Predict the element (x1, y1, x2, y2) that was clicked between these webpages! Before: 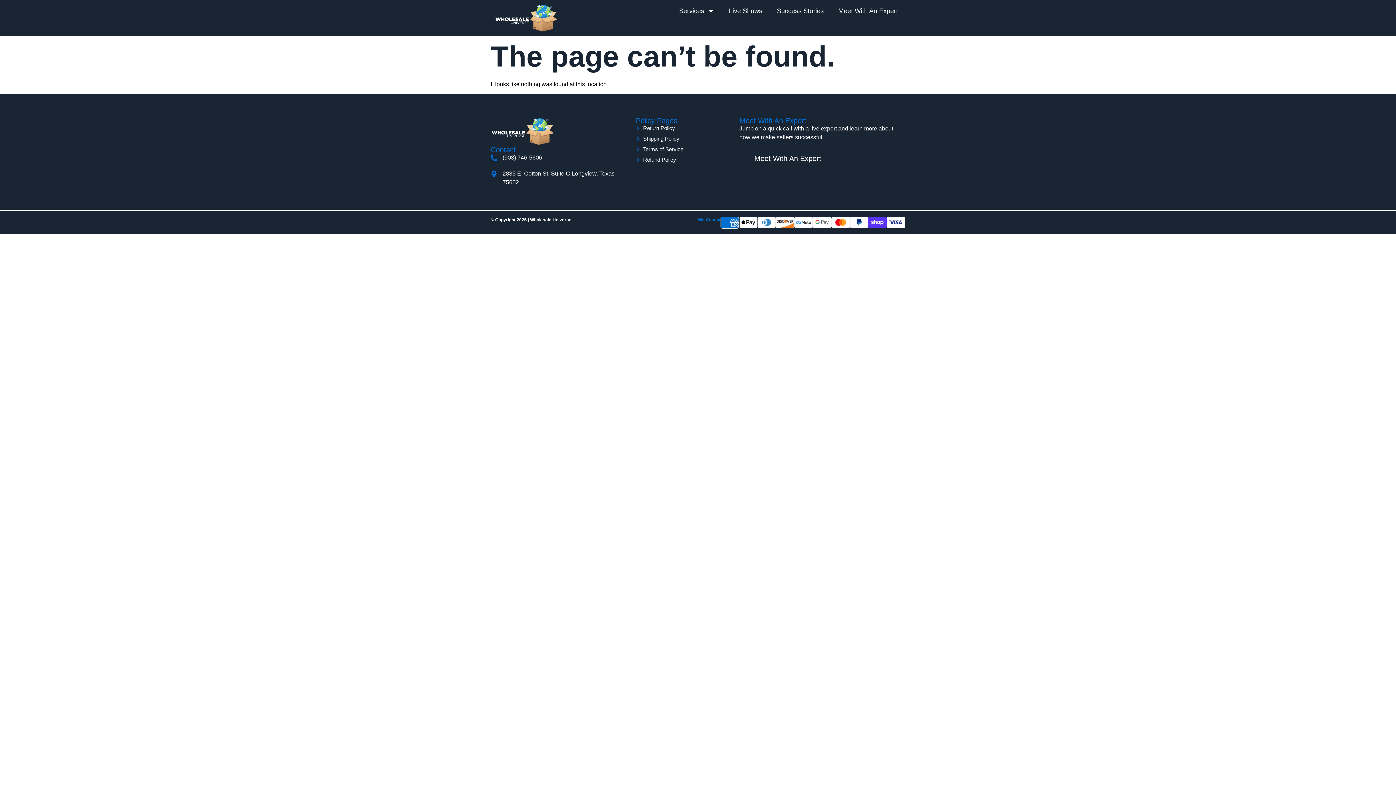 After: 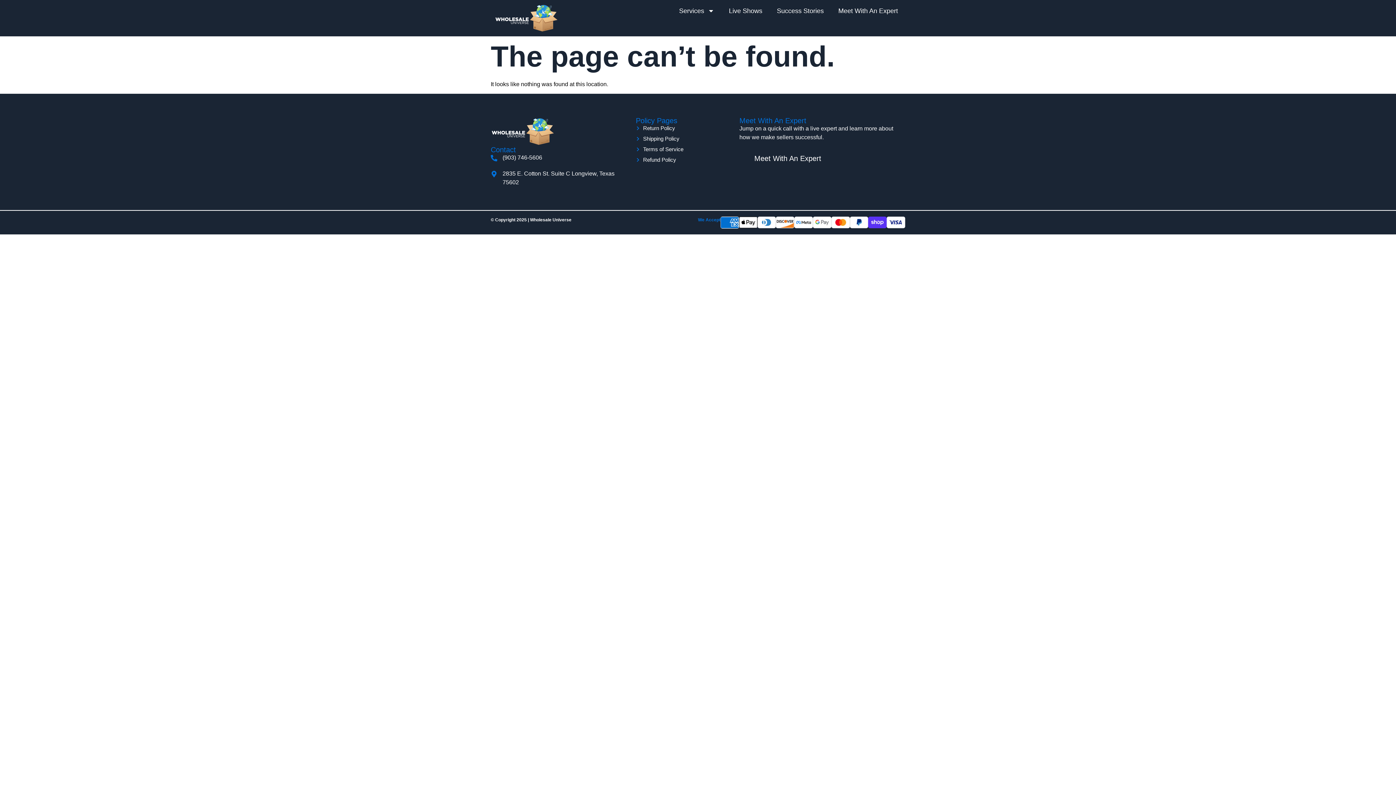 Action: label: Shipping Policy bbox: (636, 135, 739, 143)